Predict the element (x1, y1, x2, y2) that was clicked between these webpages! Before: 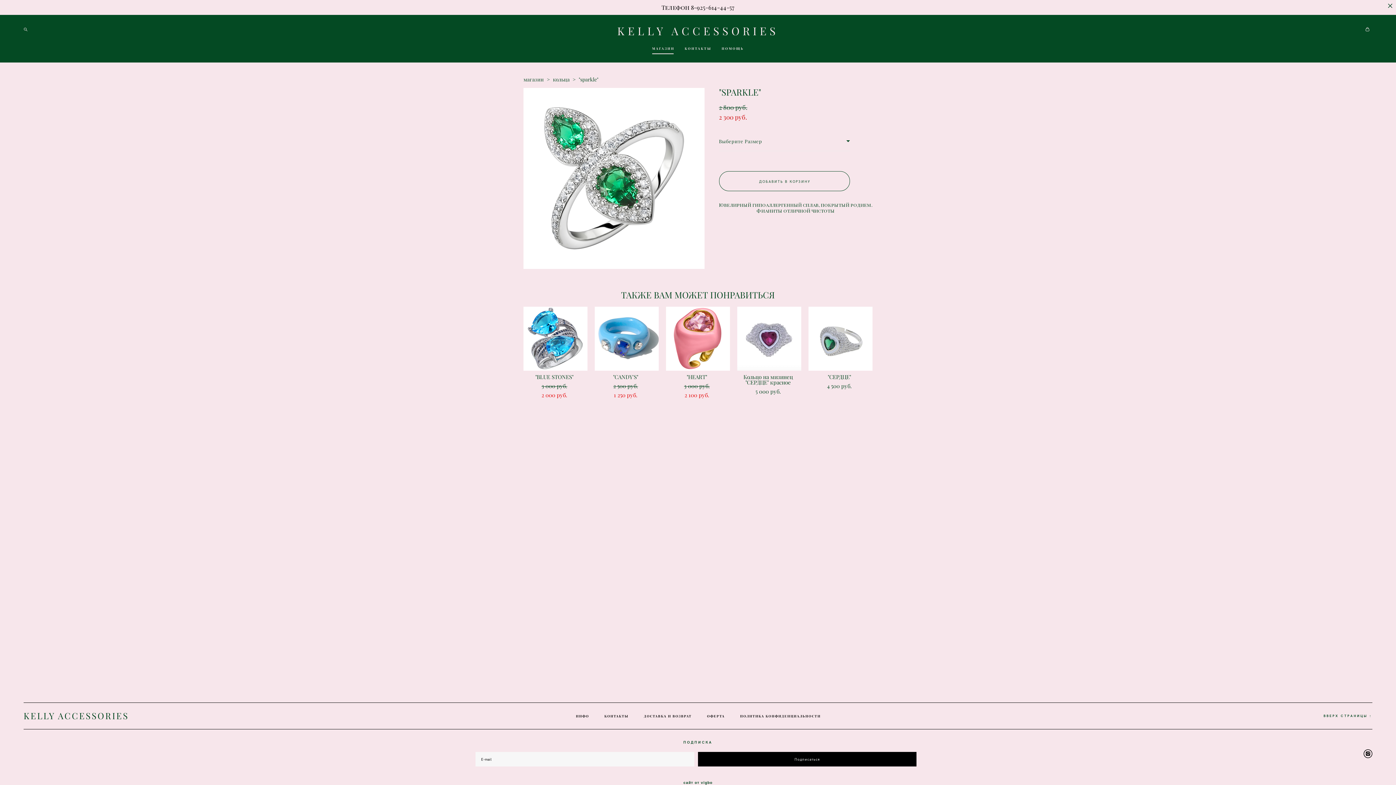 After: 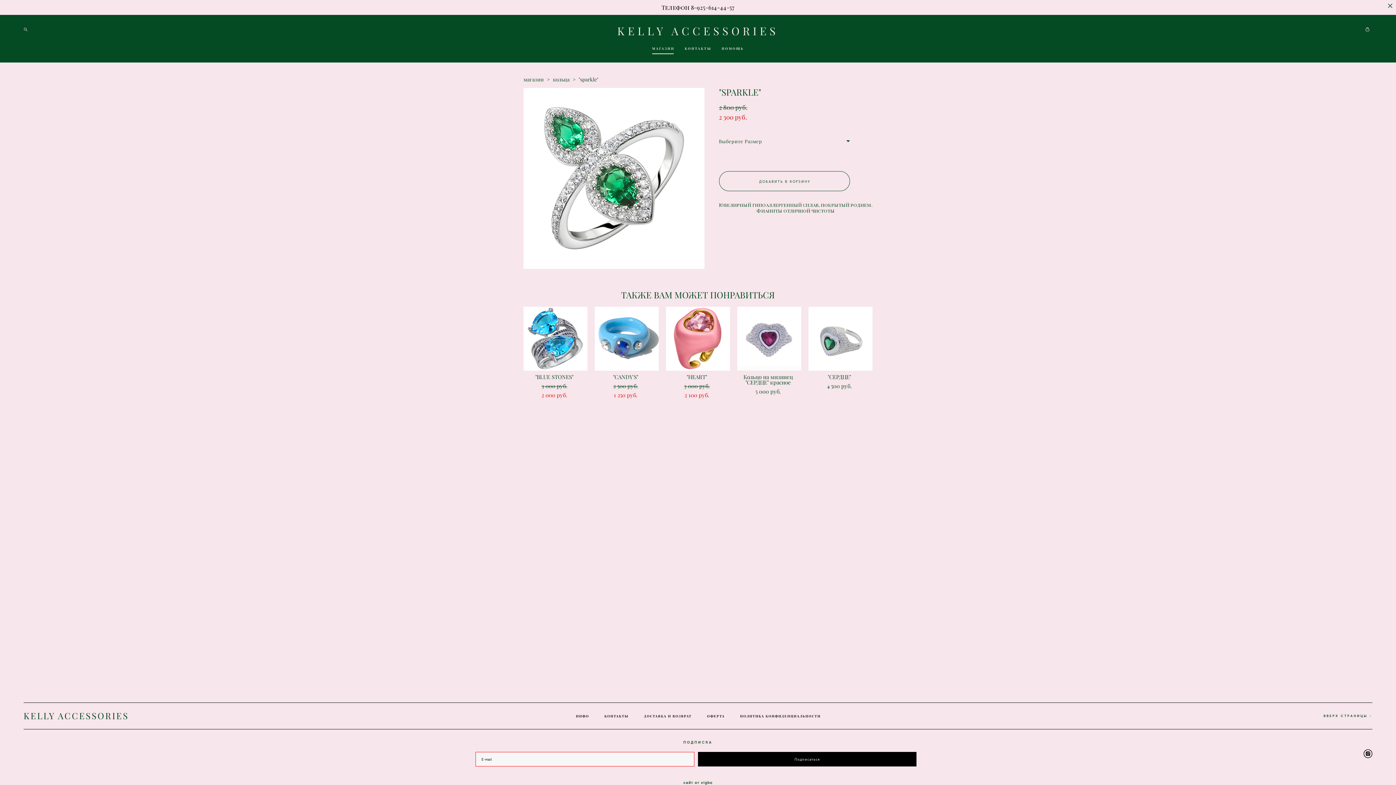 Action: label: Подписаться bbox: (698, 752, 916, 766)